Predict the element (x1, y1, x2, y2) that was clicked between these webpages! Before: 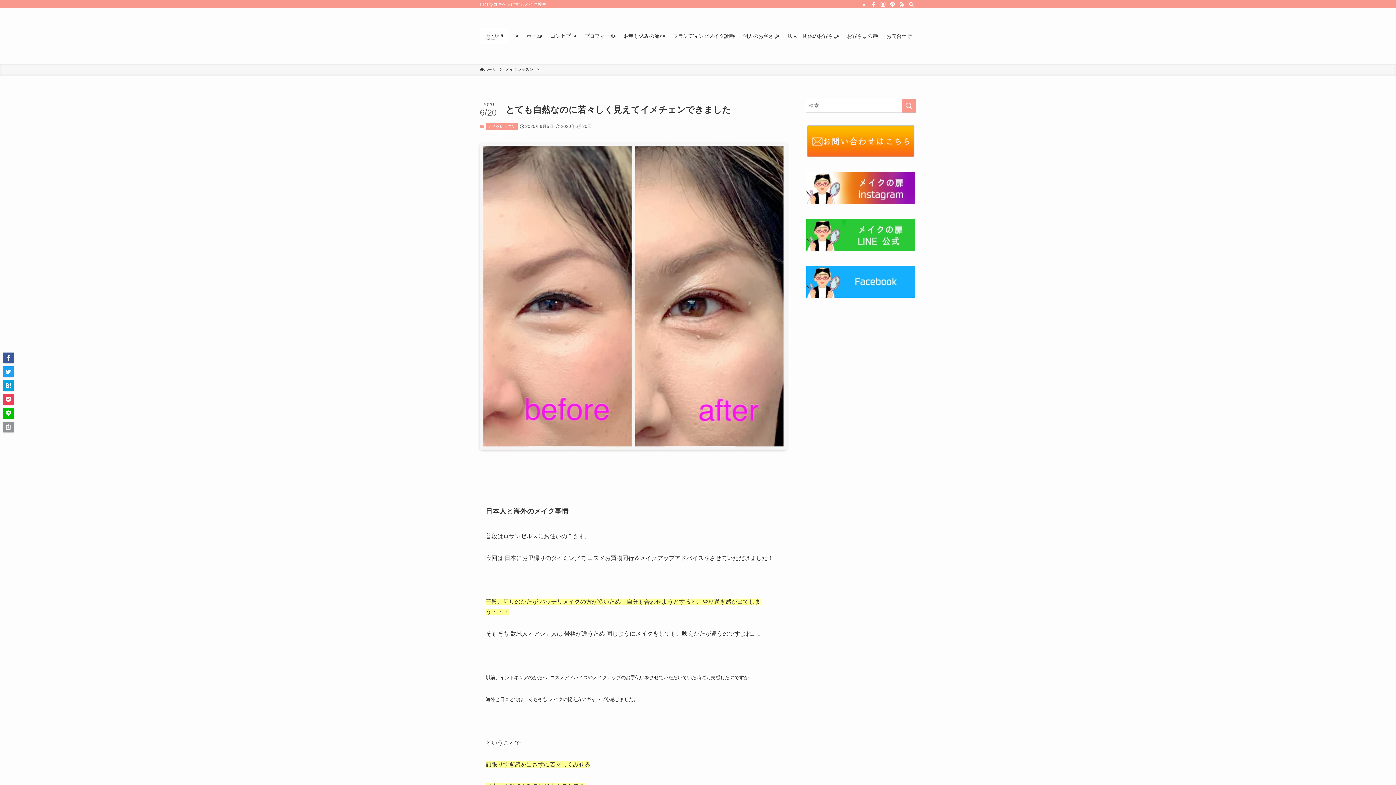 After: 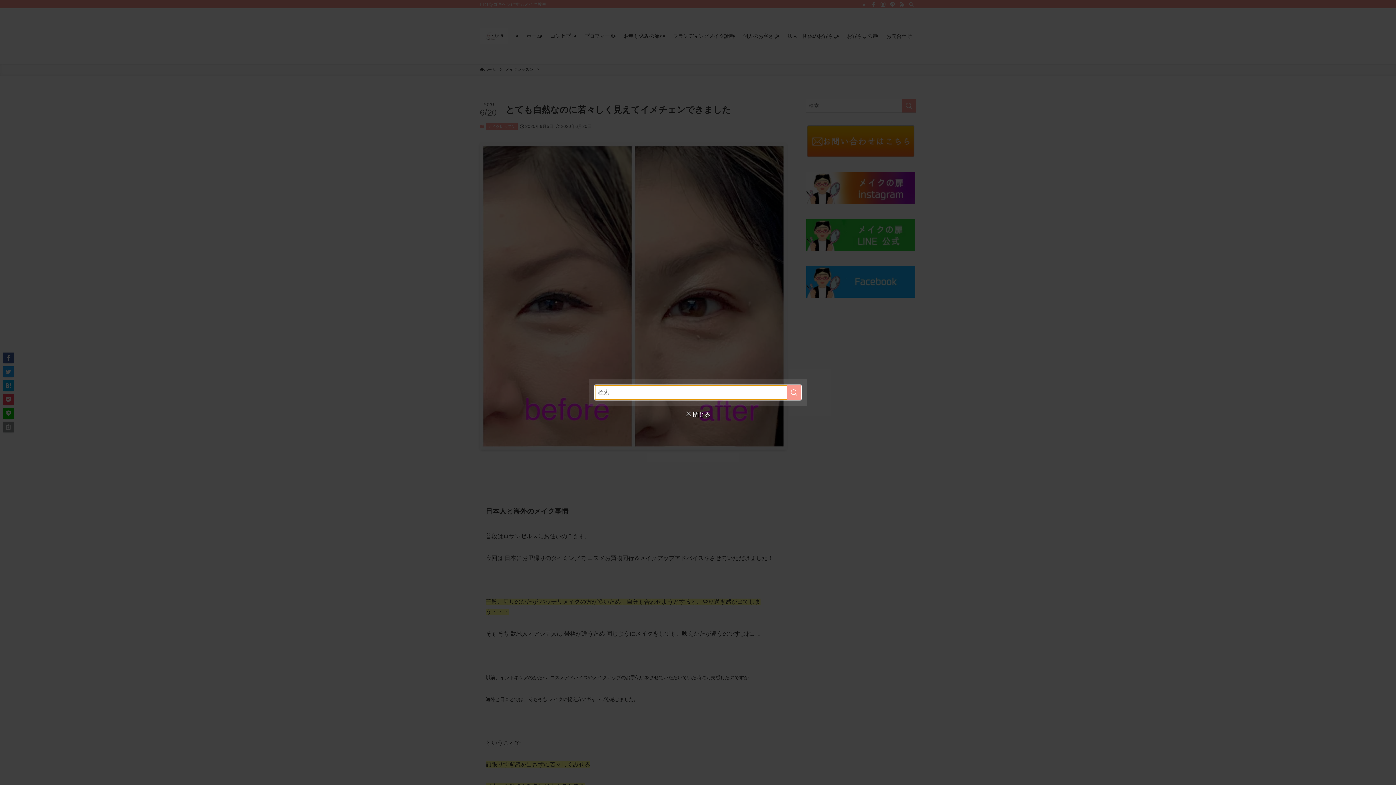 Action: bbox: (906, 0, 916, 8) label: 検索